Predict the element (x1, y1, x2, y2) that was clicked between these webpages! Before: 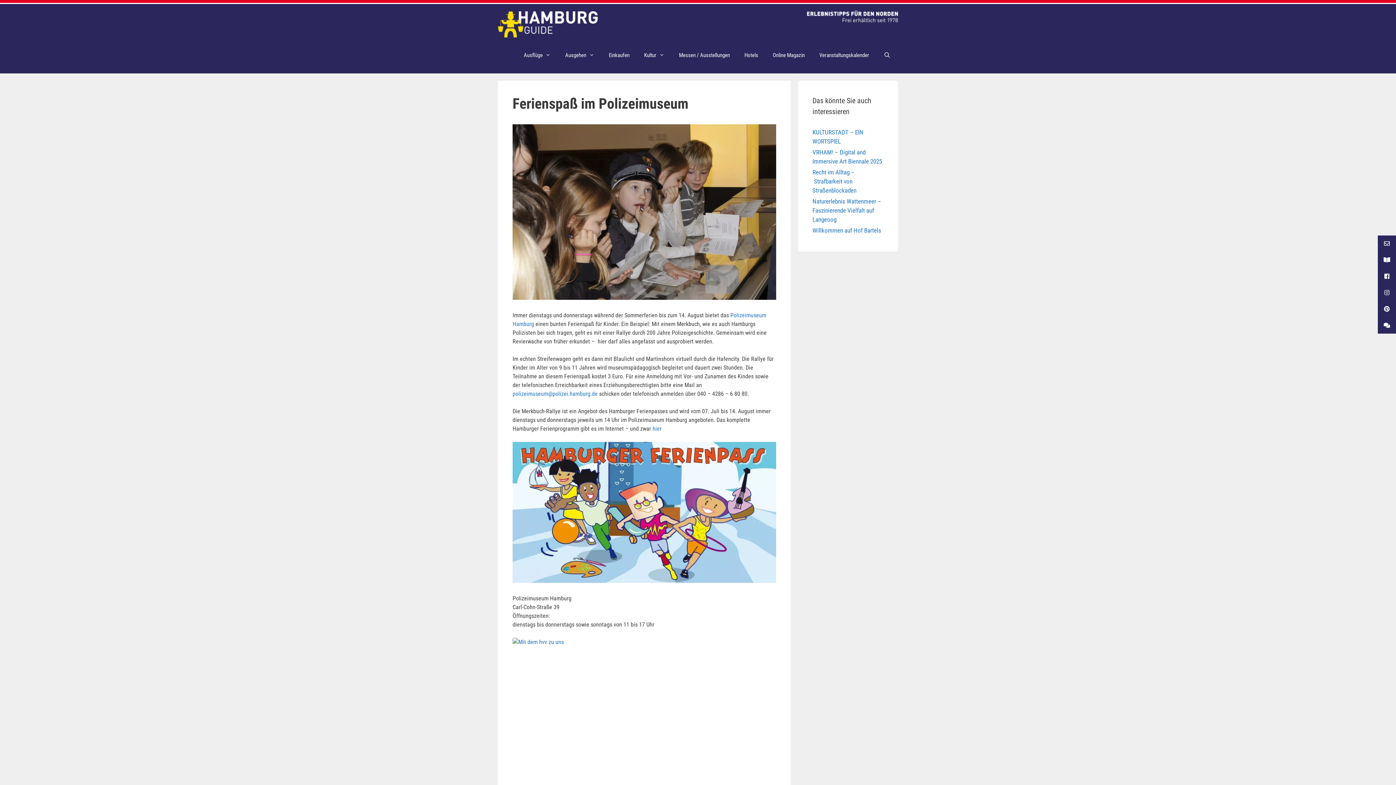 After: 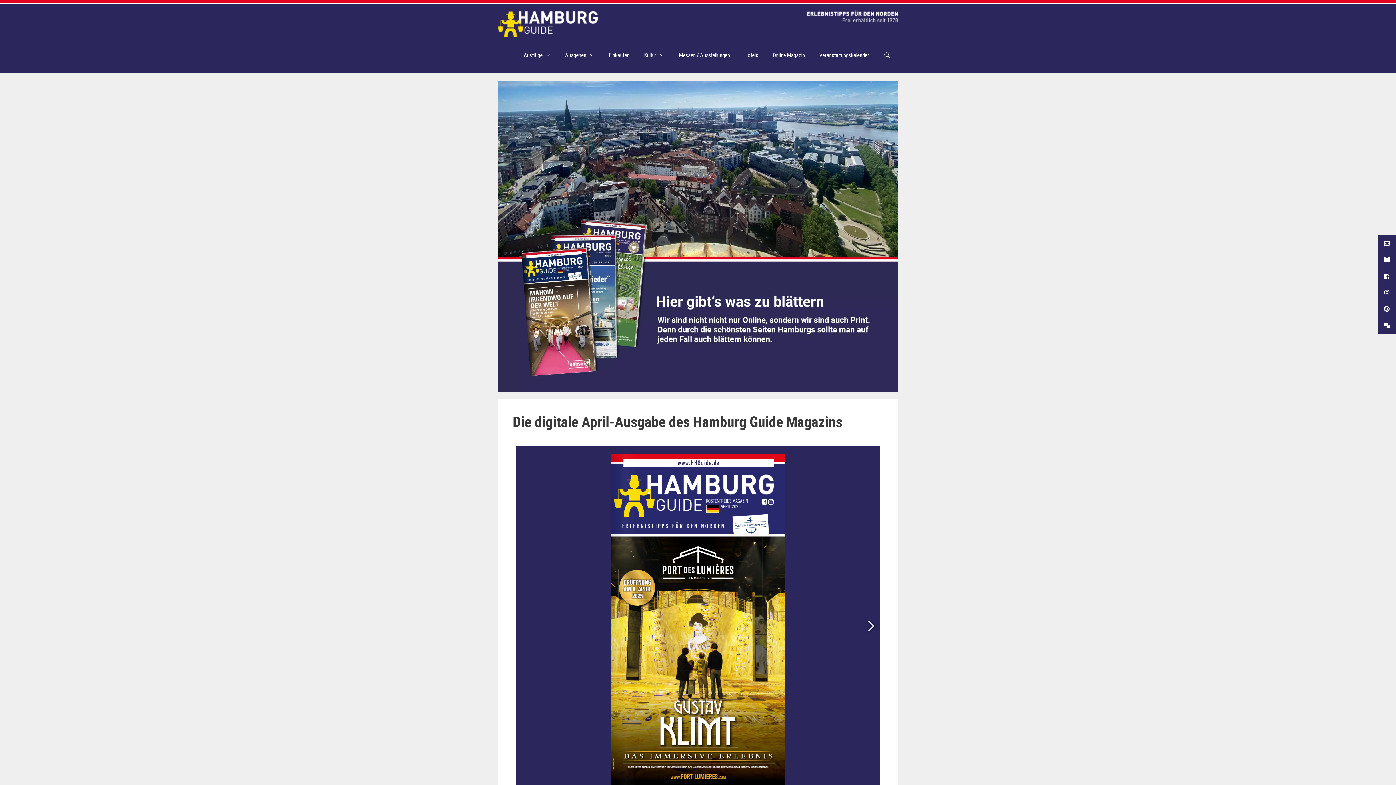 Action: bbox: (765, 44, 812, 66) label: Online Magazin